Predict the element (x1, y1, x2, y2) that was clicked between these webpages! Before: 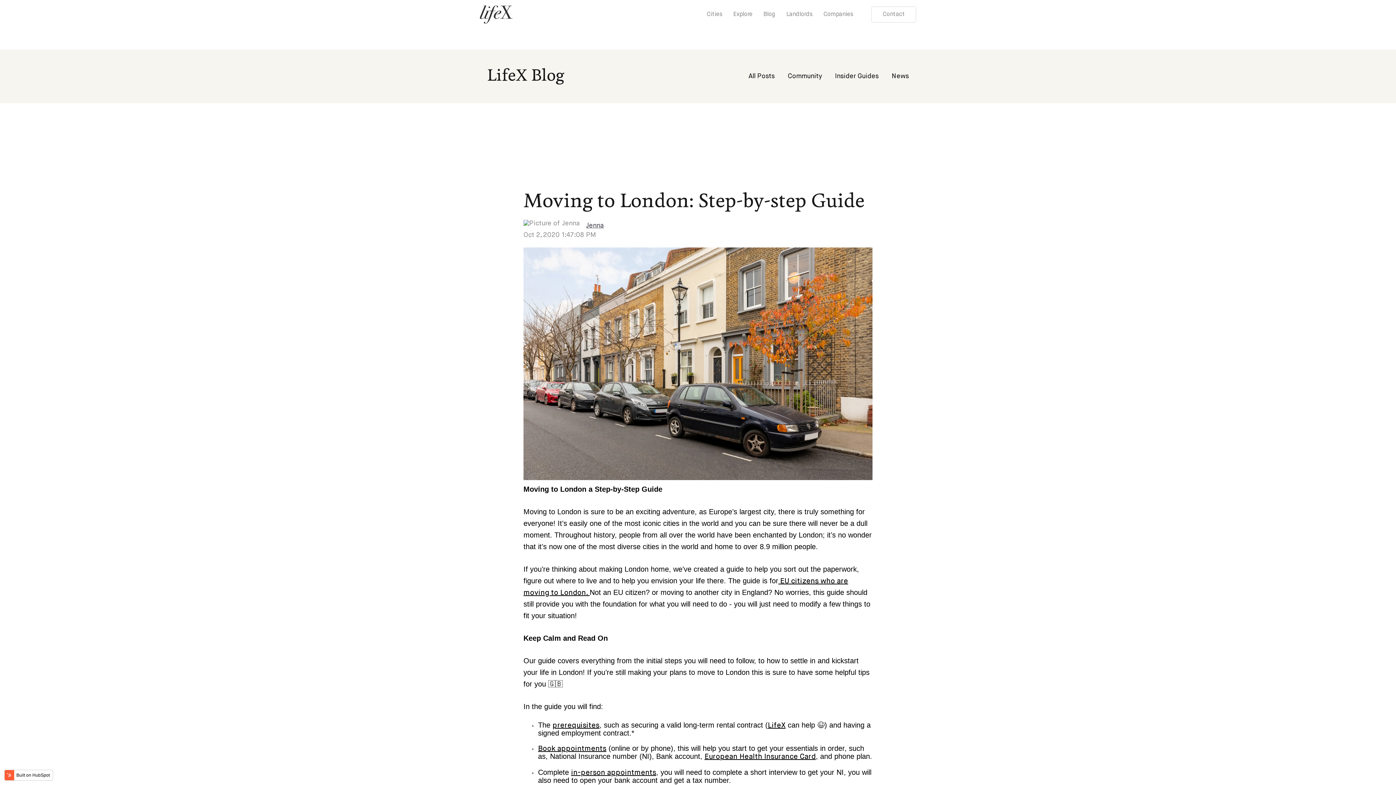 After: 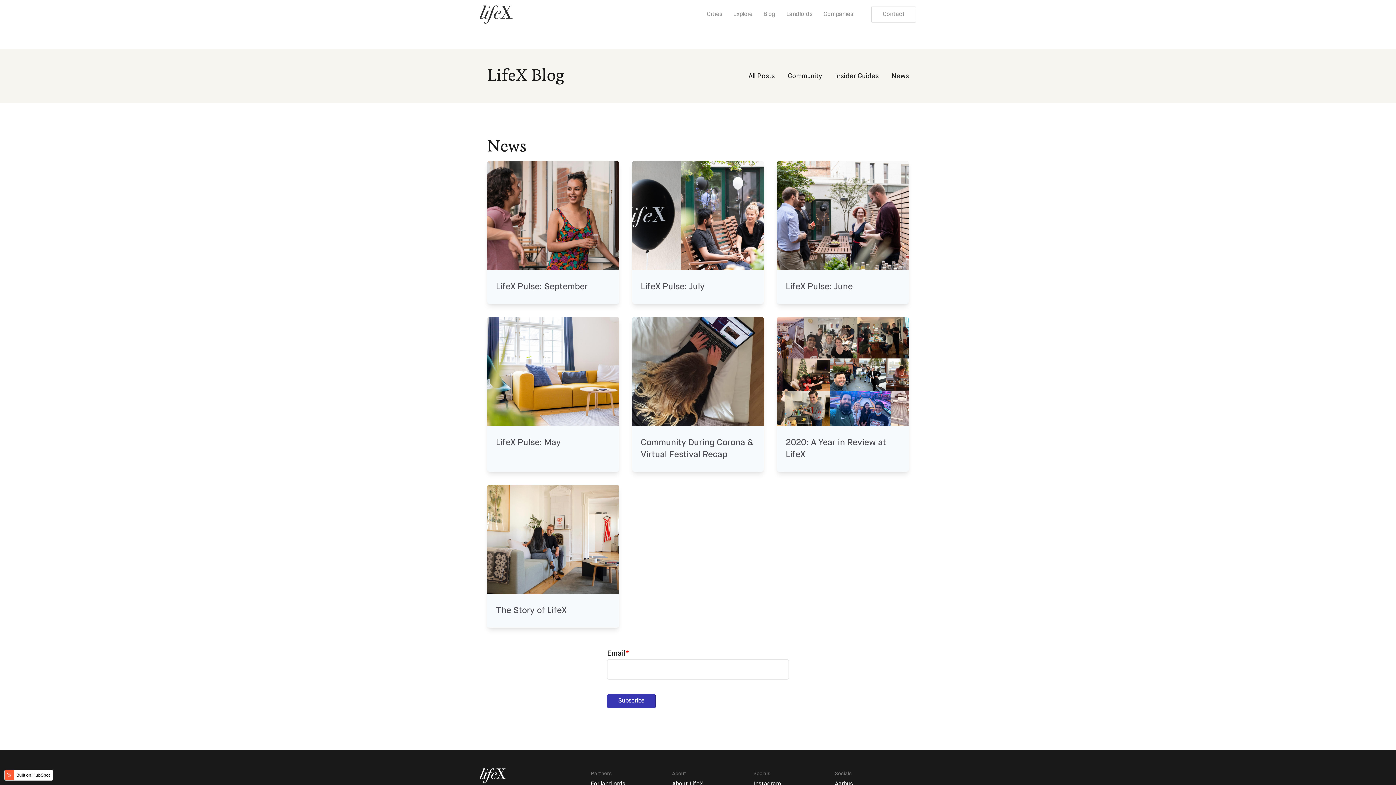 Action: bbox: (892, 72, 909, 80) label: News